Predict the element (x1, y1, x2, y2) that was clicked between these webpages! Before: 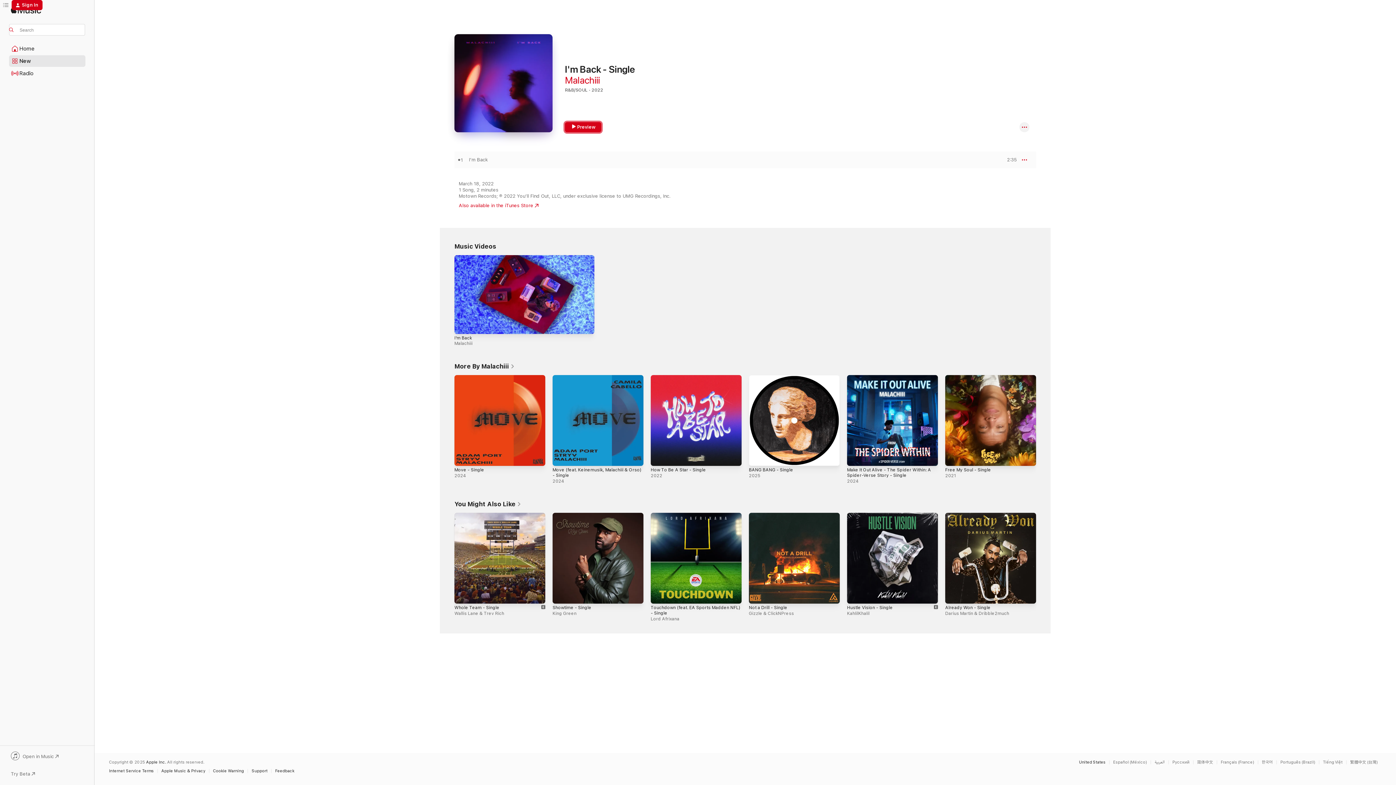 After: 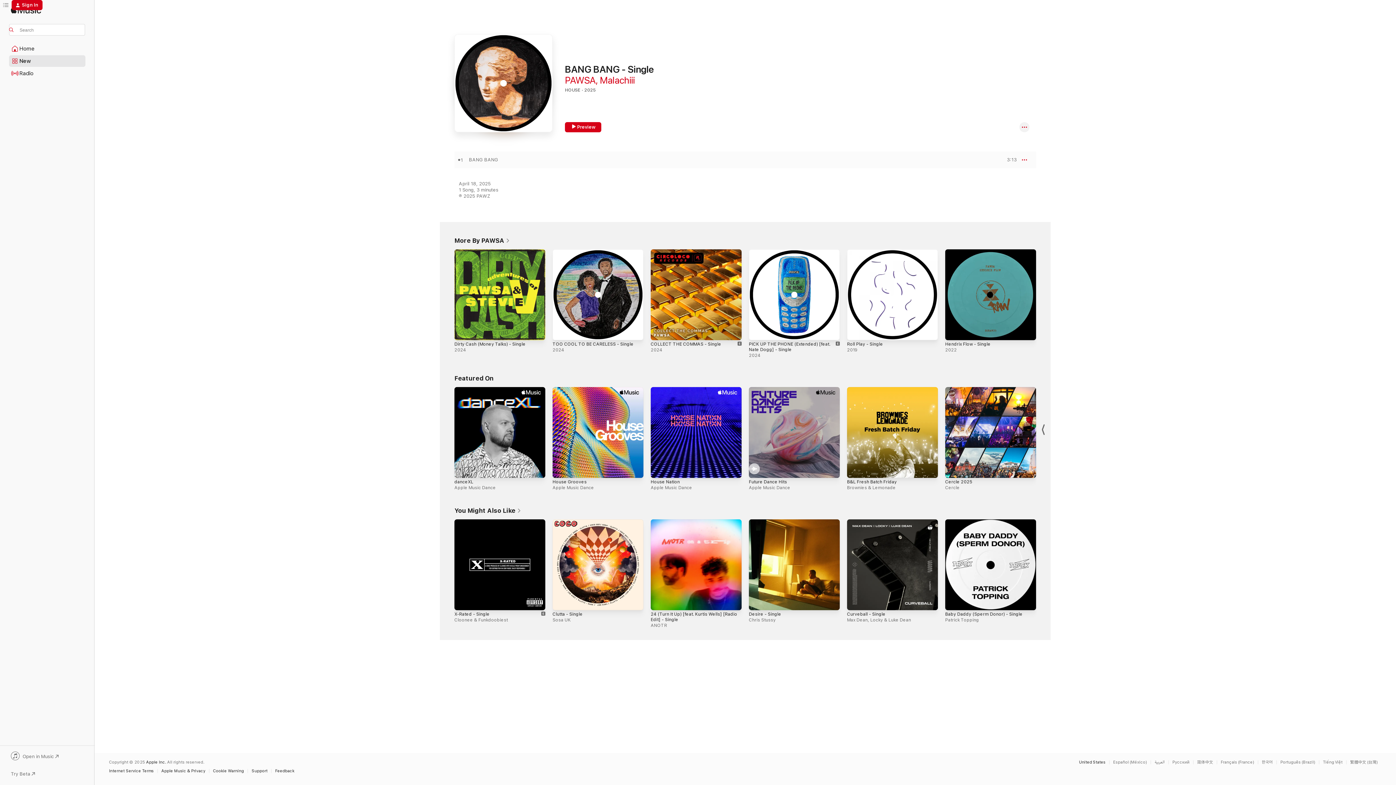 Action: bbox: (749, 467, 793, 472) label: BANG BANG - Single